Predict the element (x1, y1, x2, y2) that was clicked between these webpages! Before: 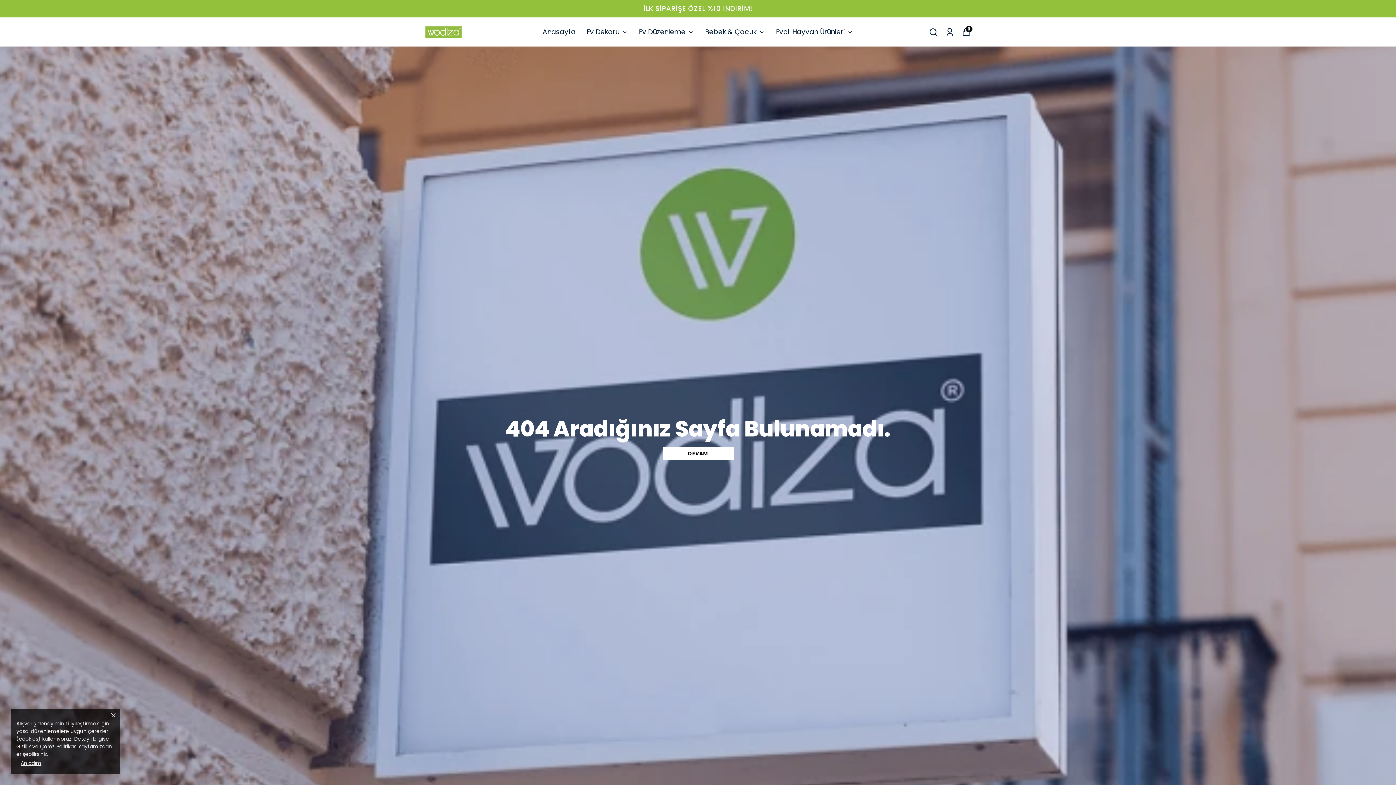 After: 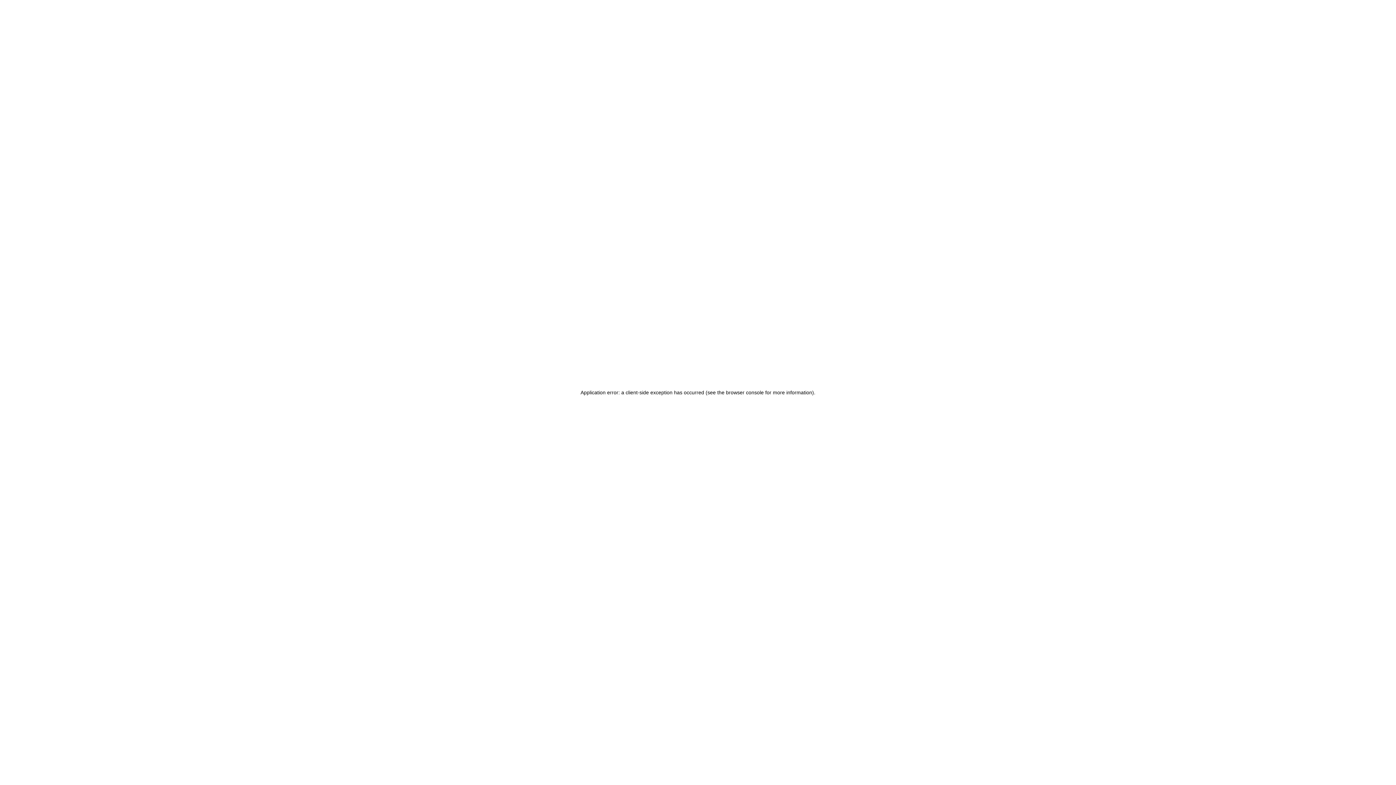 Action: label: DEVAM bbox: (662, 447, 733, 460)